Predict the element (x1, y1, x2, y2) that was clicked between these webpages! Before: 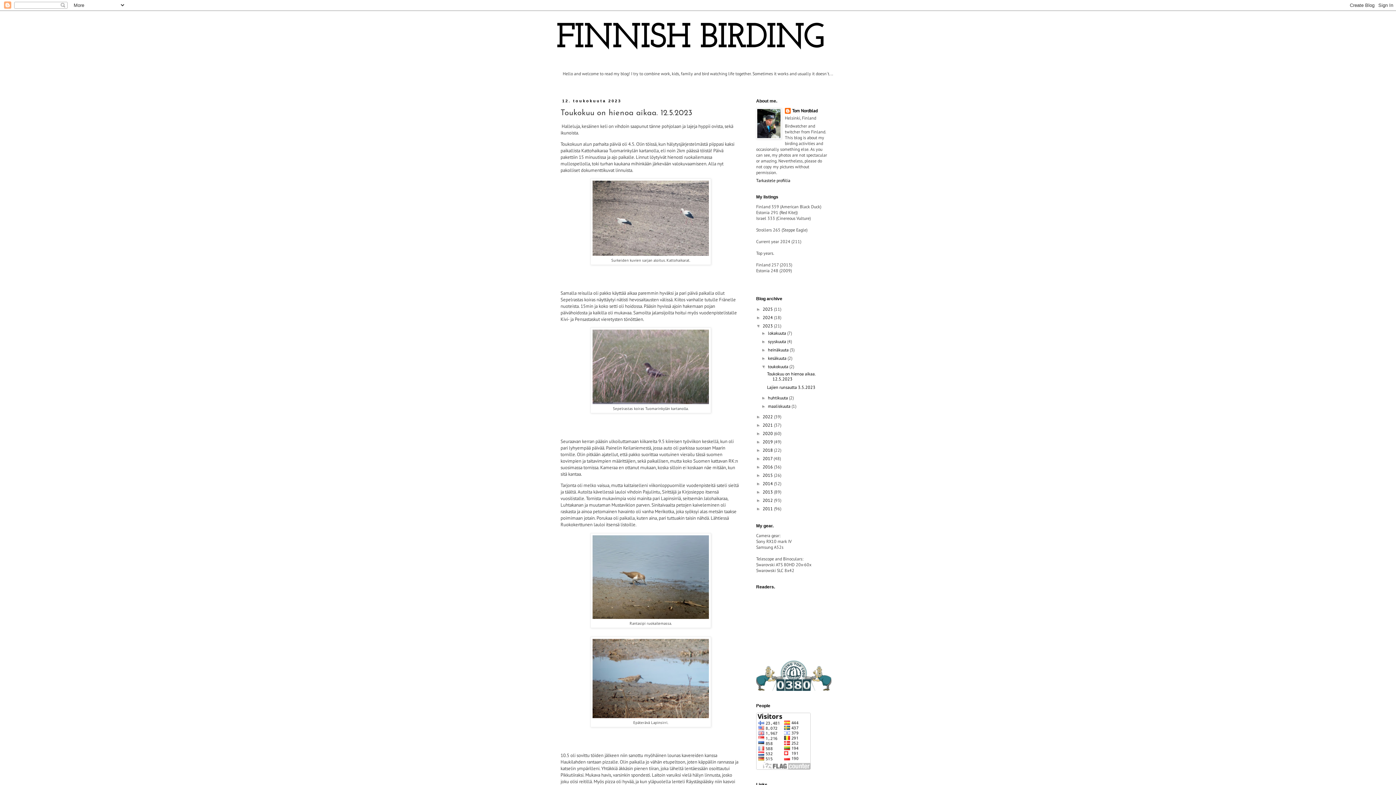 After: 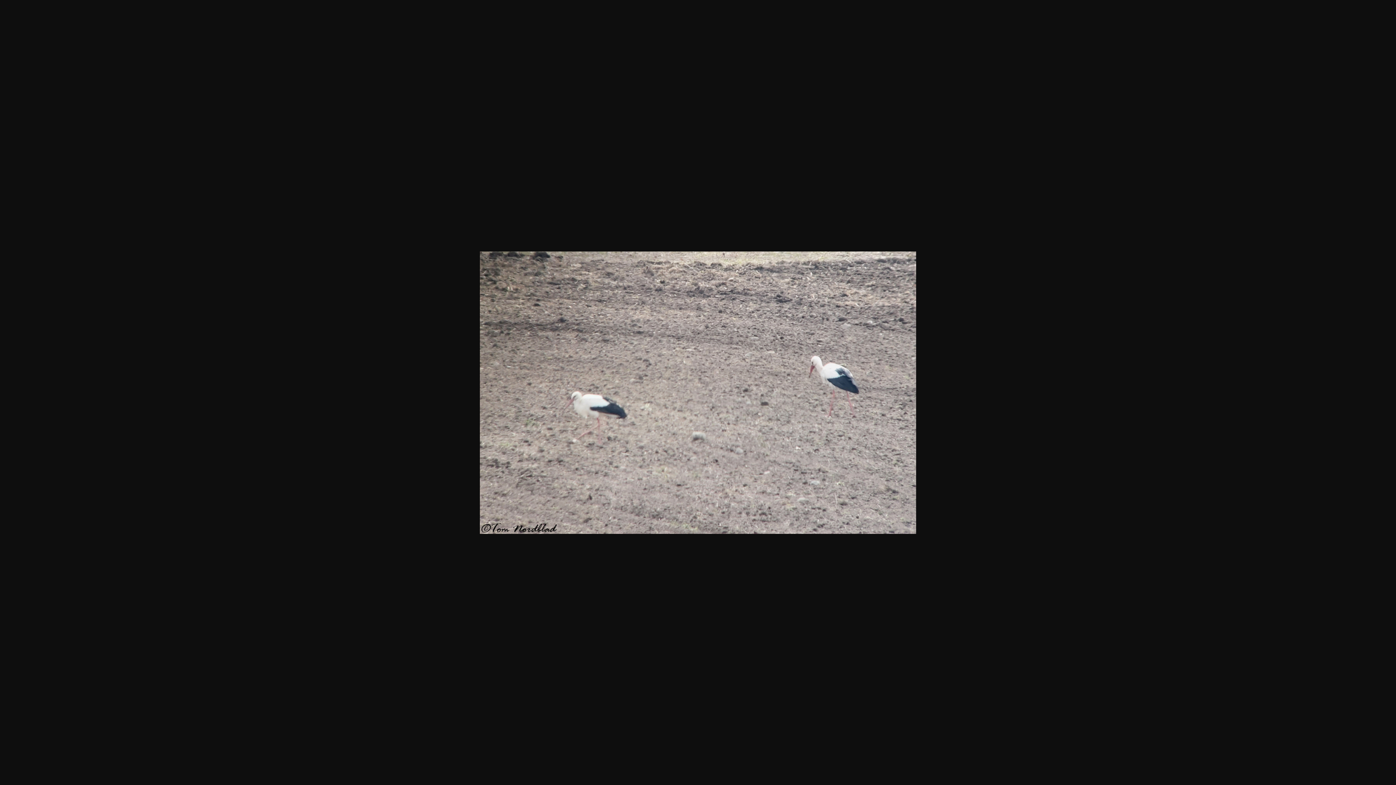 Action: bbox: (592, 251, 709, 257)